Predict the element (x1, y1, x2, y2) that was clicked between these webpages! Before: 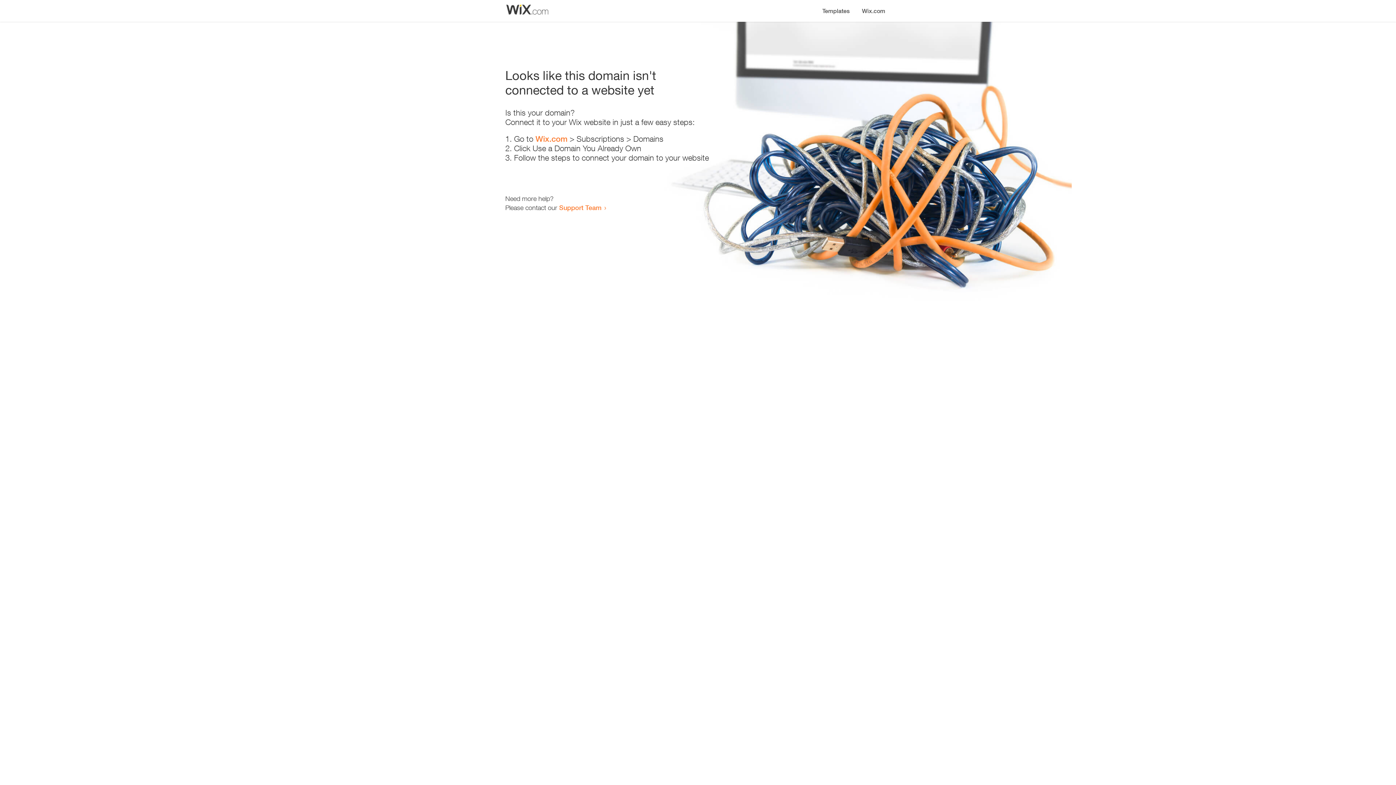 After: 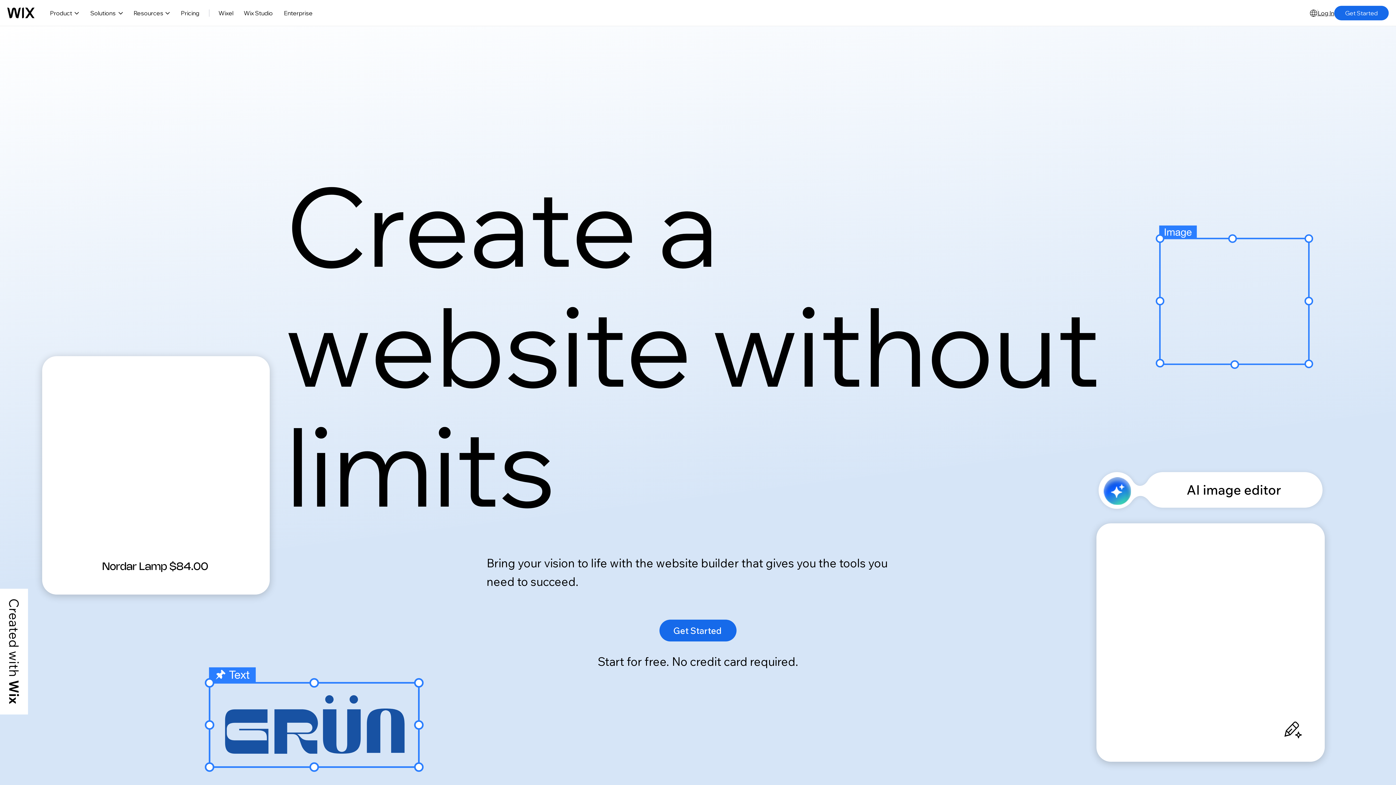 Action: label: Wix.com bbox: (856, 0, 890, 14)